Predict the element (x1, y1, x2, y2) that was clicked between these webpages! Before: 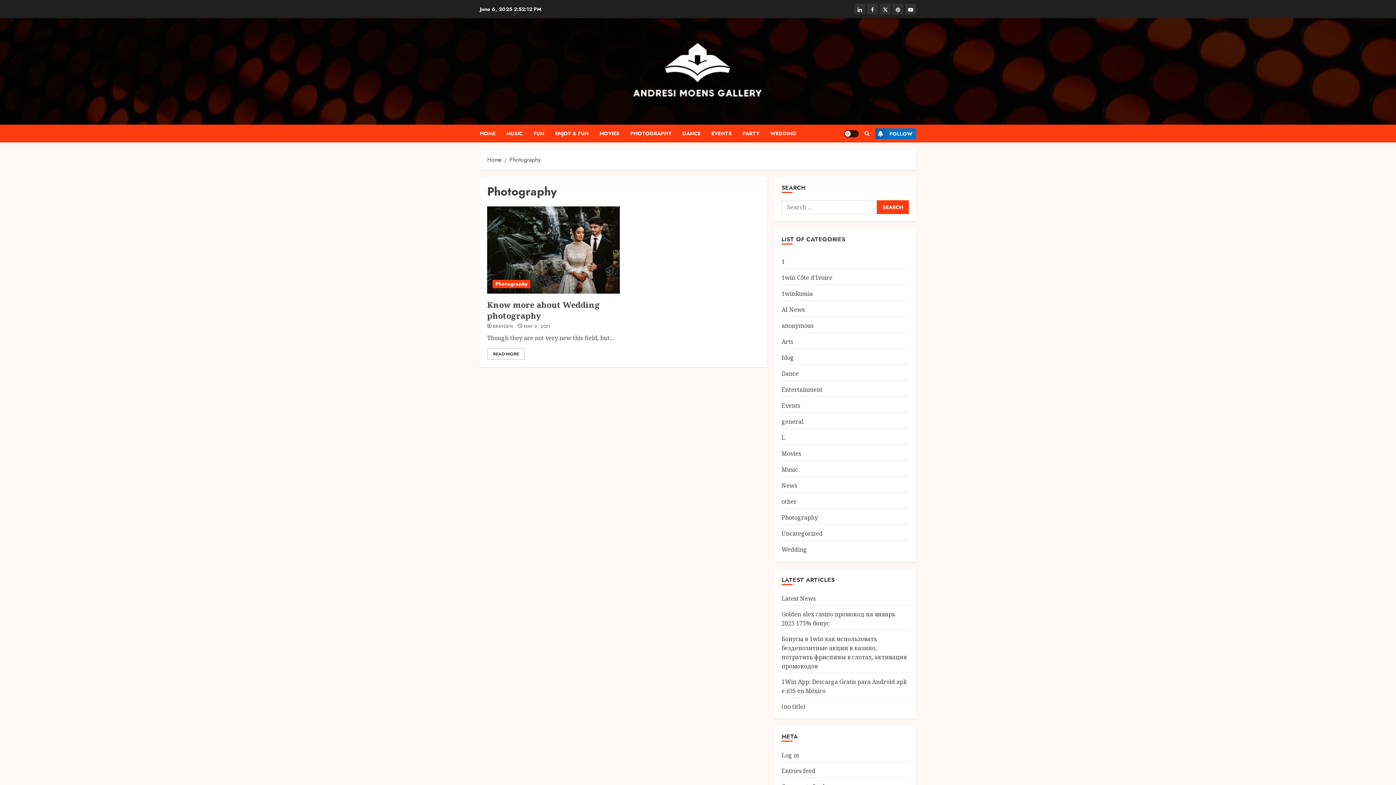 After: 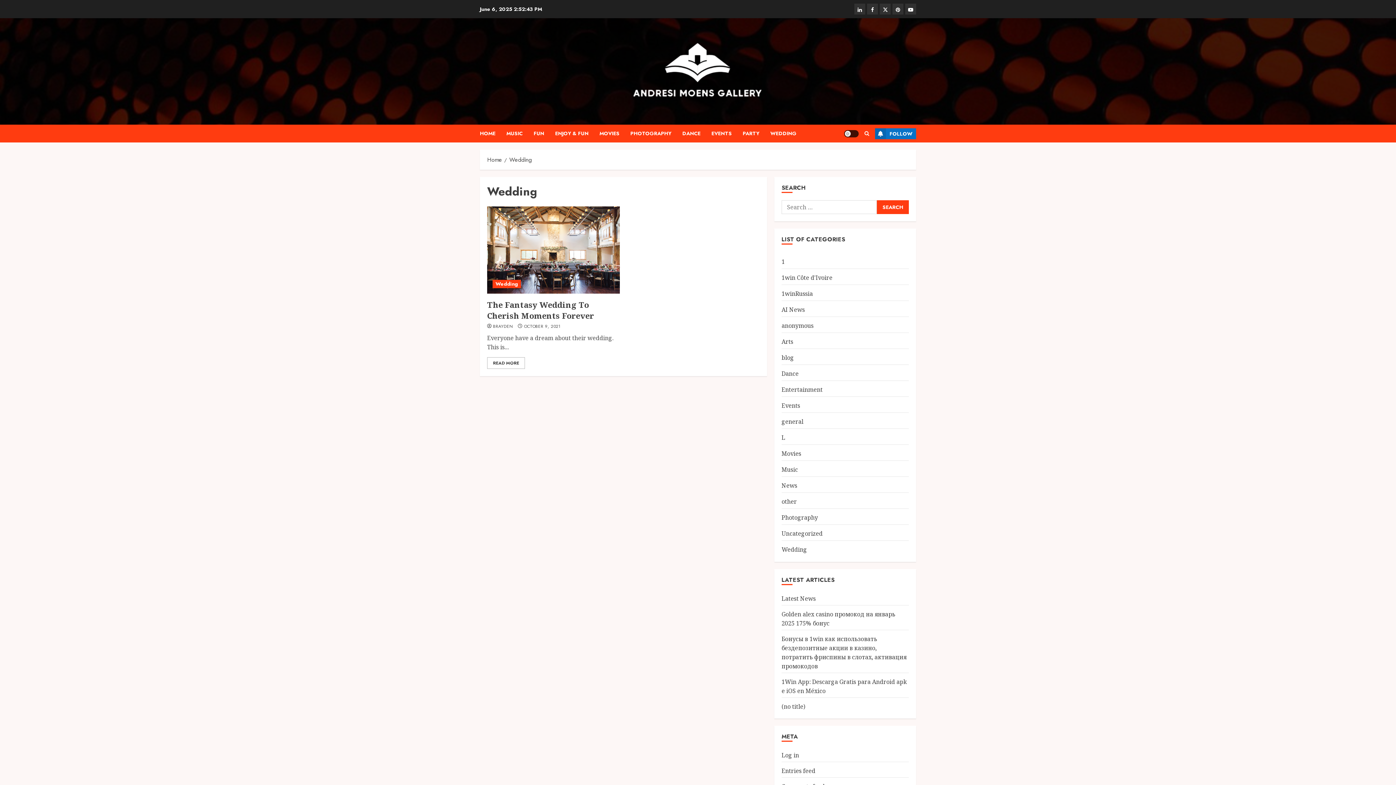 Action: bbox: (781, 545, 807, 554) label: Wedding